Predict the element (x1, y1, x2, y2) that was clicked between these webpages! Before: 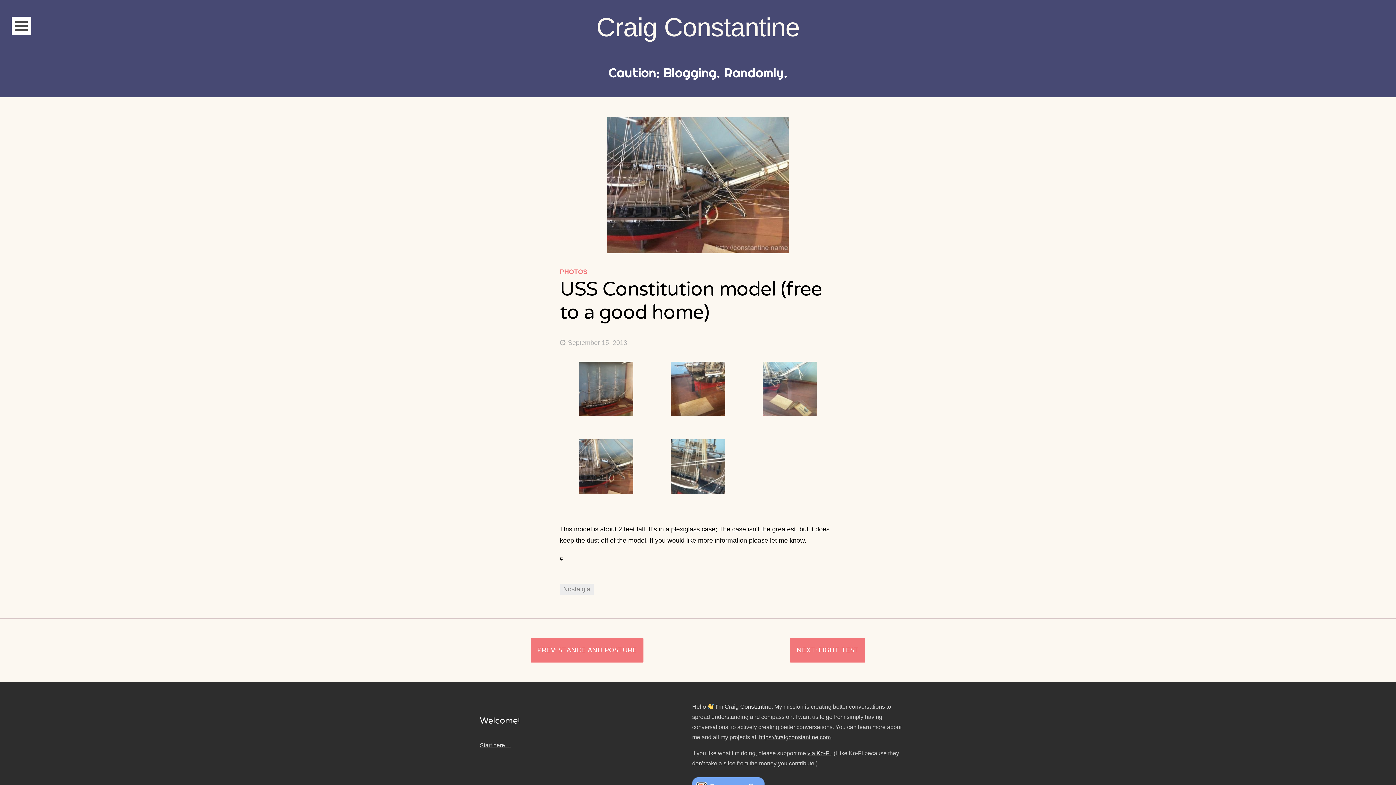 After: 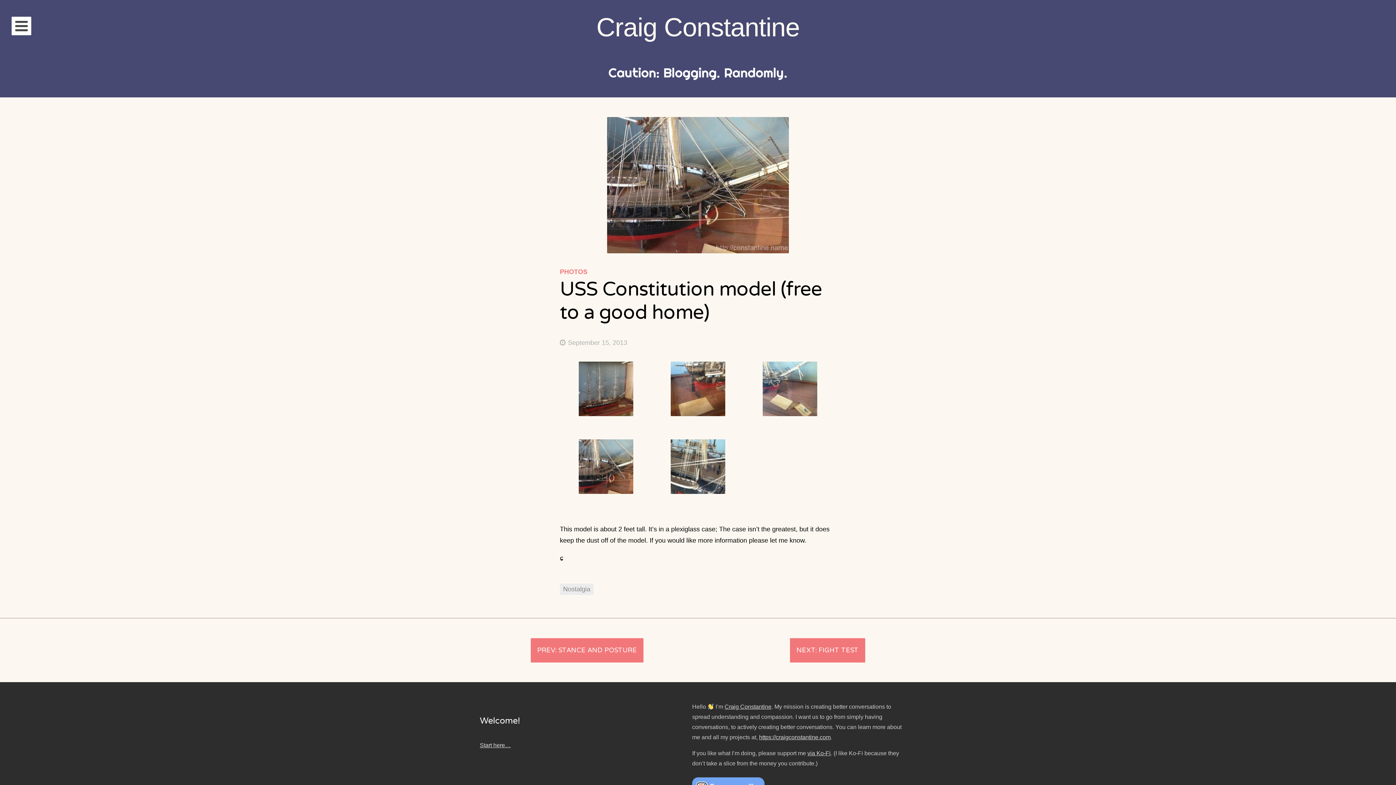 Action: label: via Ko-Fi bbox: (807, 750, 830, 756)